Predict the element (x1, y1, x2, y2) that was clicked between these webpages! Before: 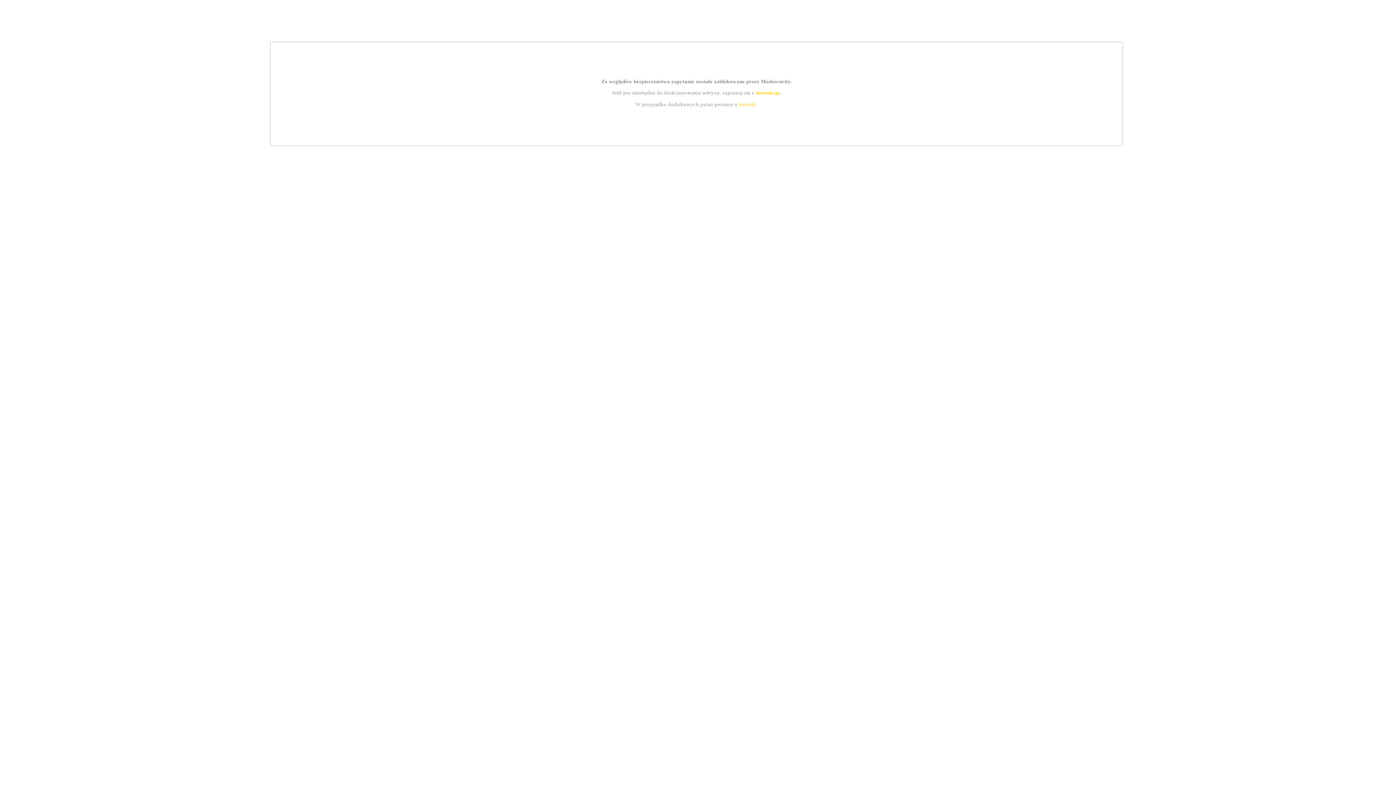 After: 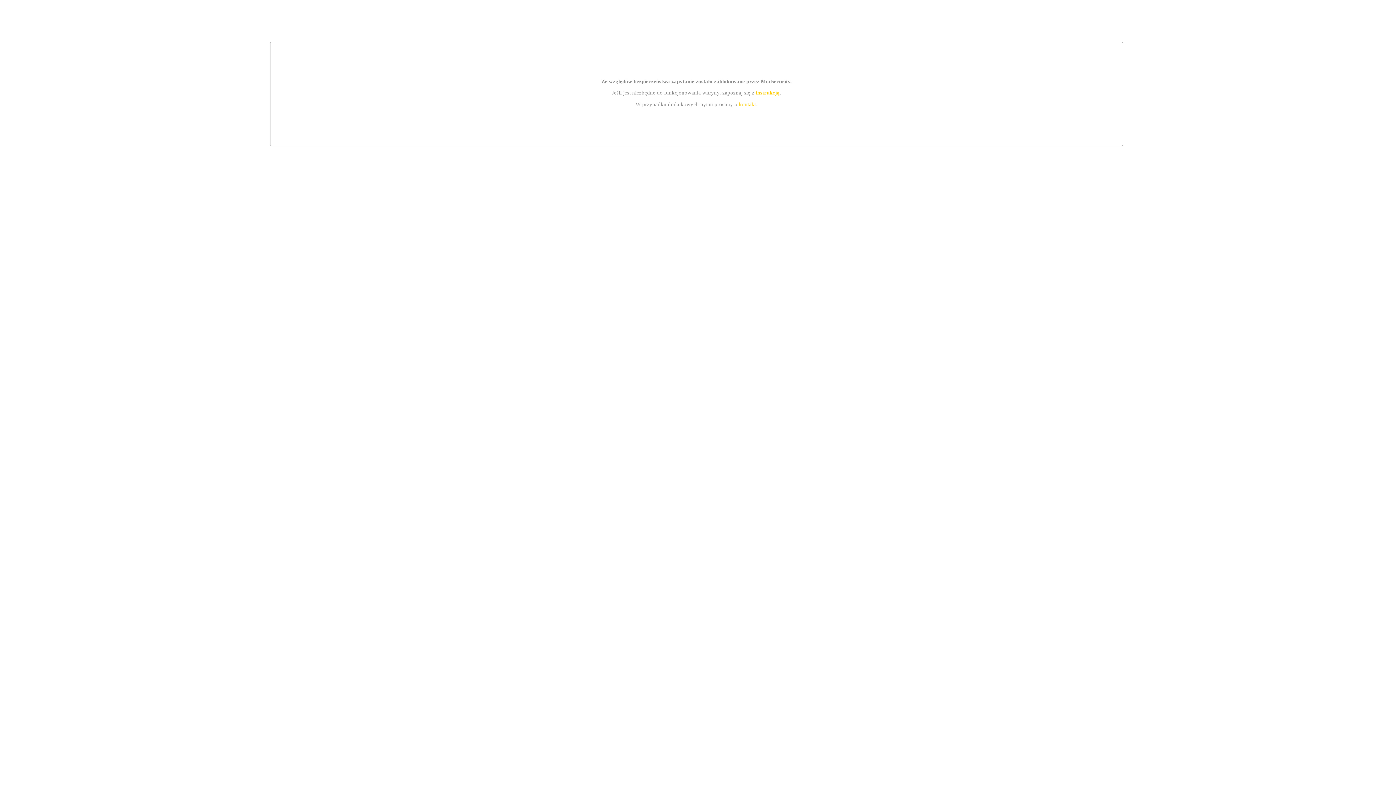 Action: bbox: (755, 89, 779, 95) label: instrukcją